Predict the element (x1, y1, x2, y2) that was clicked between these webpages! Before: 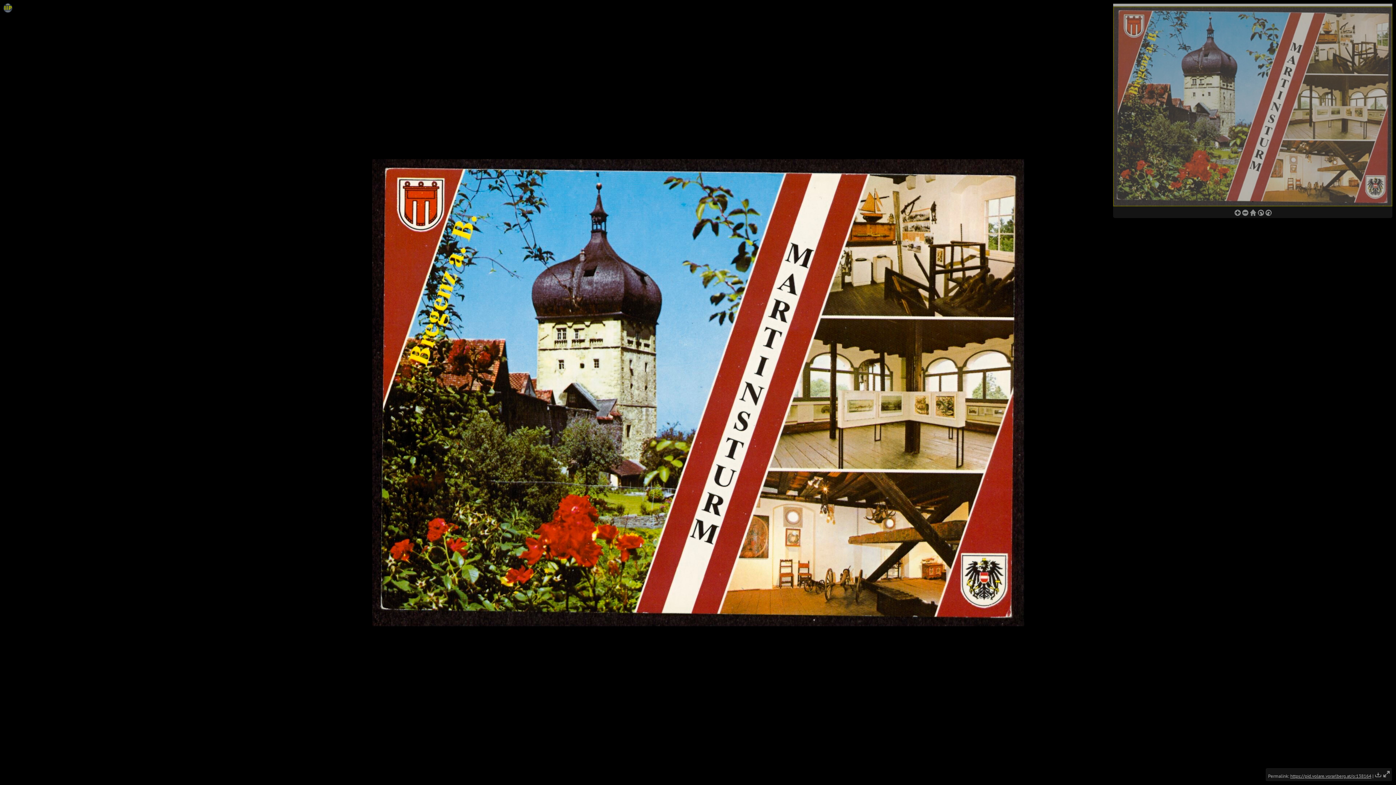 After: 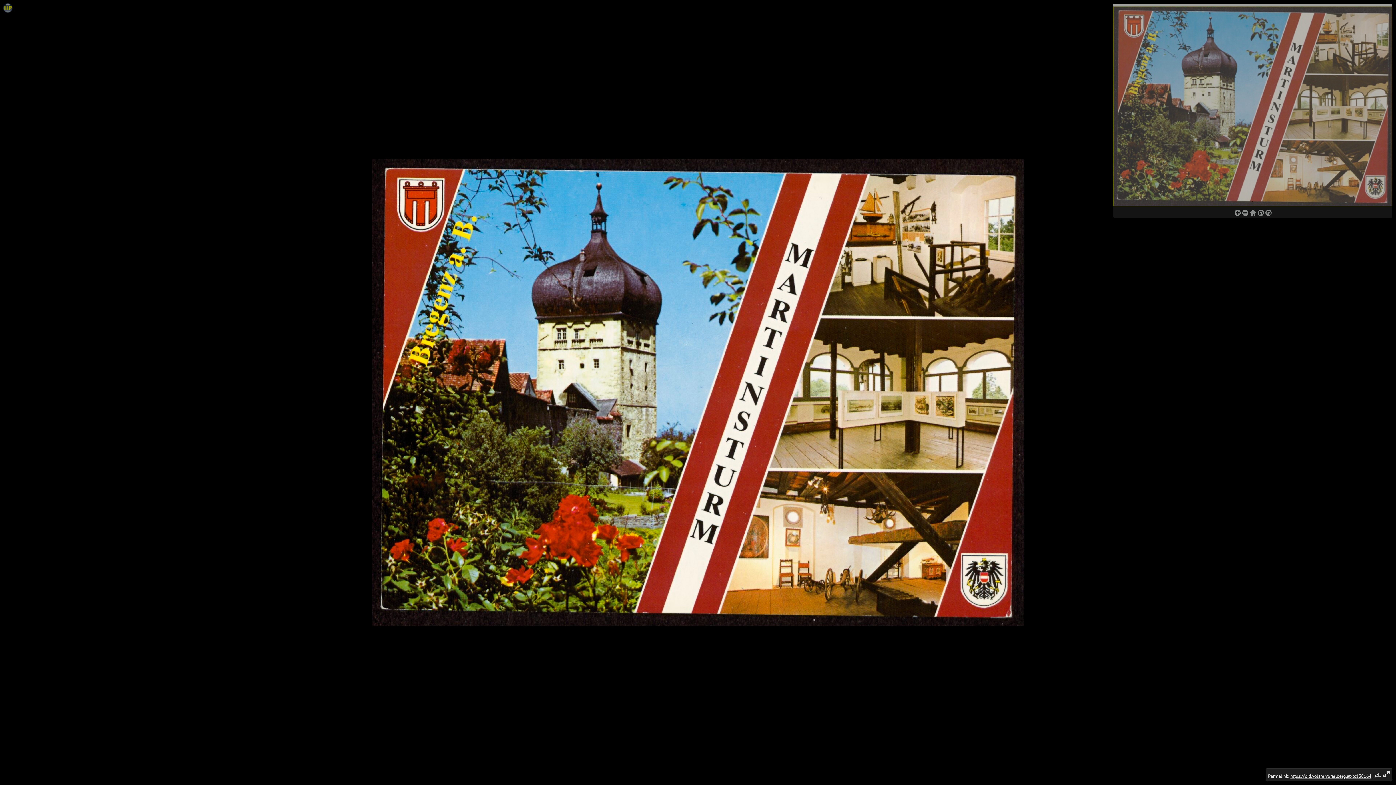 Action: label: https://pid.volare.vorarlberg.at/o:138164 bbox: (1290, 773, 1371, 779)